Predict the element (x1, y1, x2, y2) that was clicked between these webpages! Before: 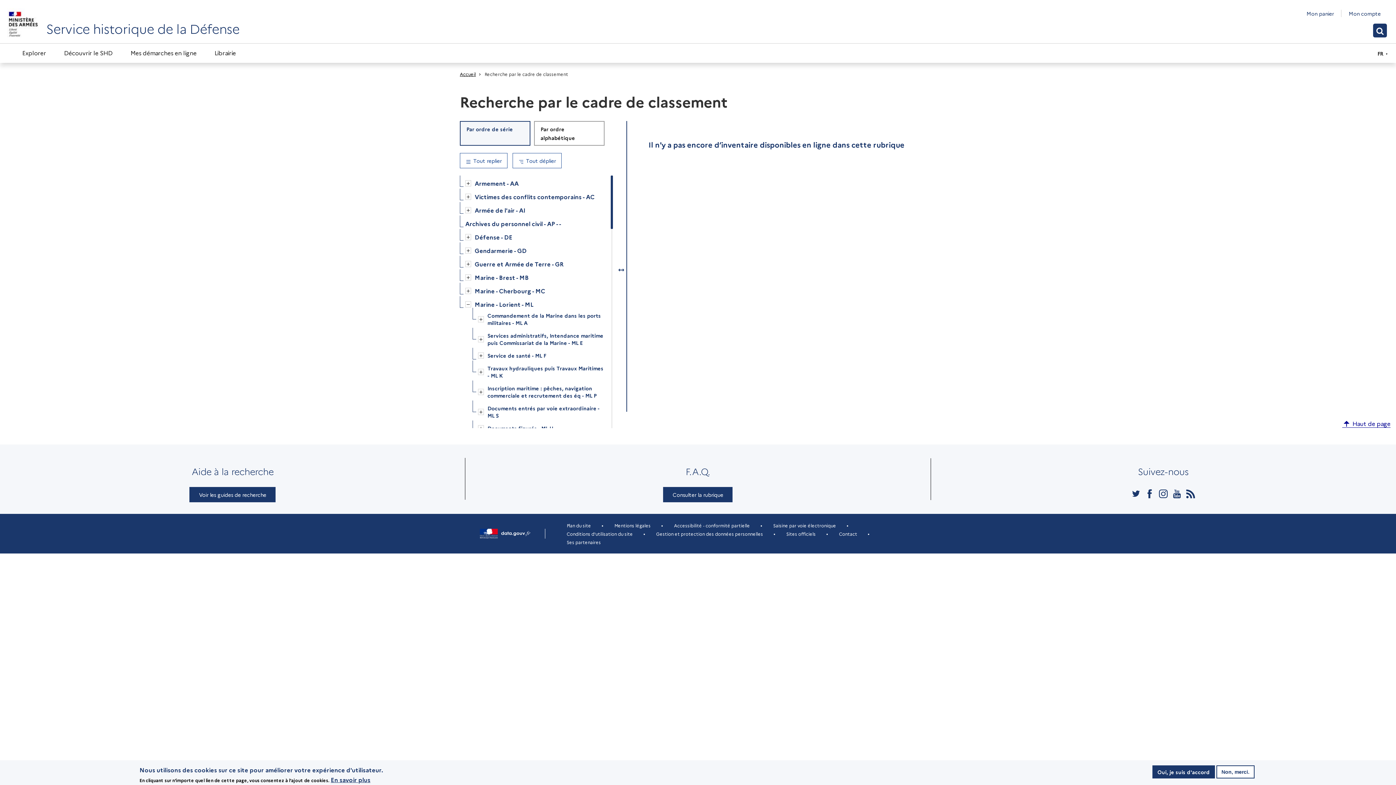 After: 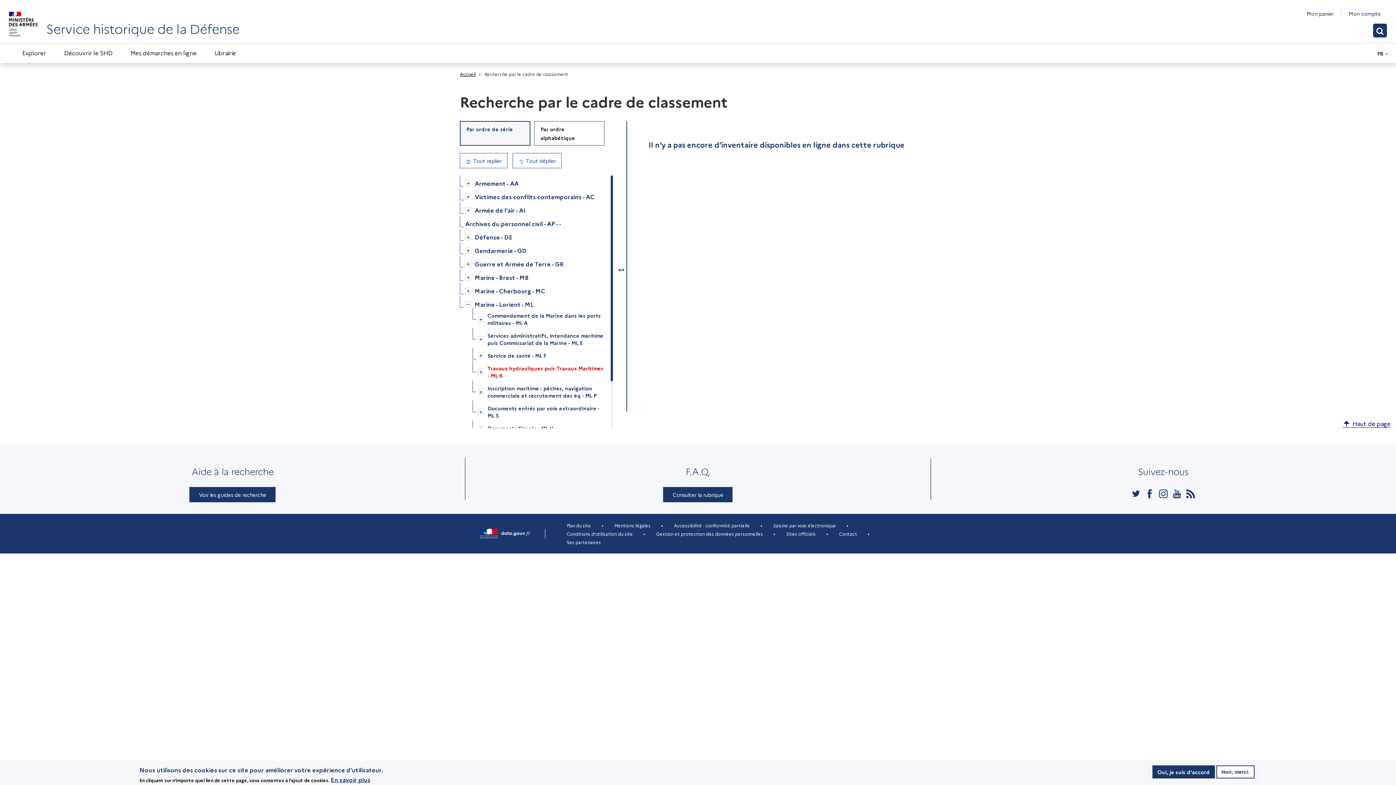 Action: label: Travaux hydrauliques puis Travaux Maritimes - ML K bbox: (487, 362, 604, 381)